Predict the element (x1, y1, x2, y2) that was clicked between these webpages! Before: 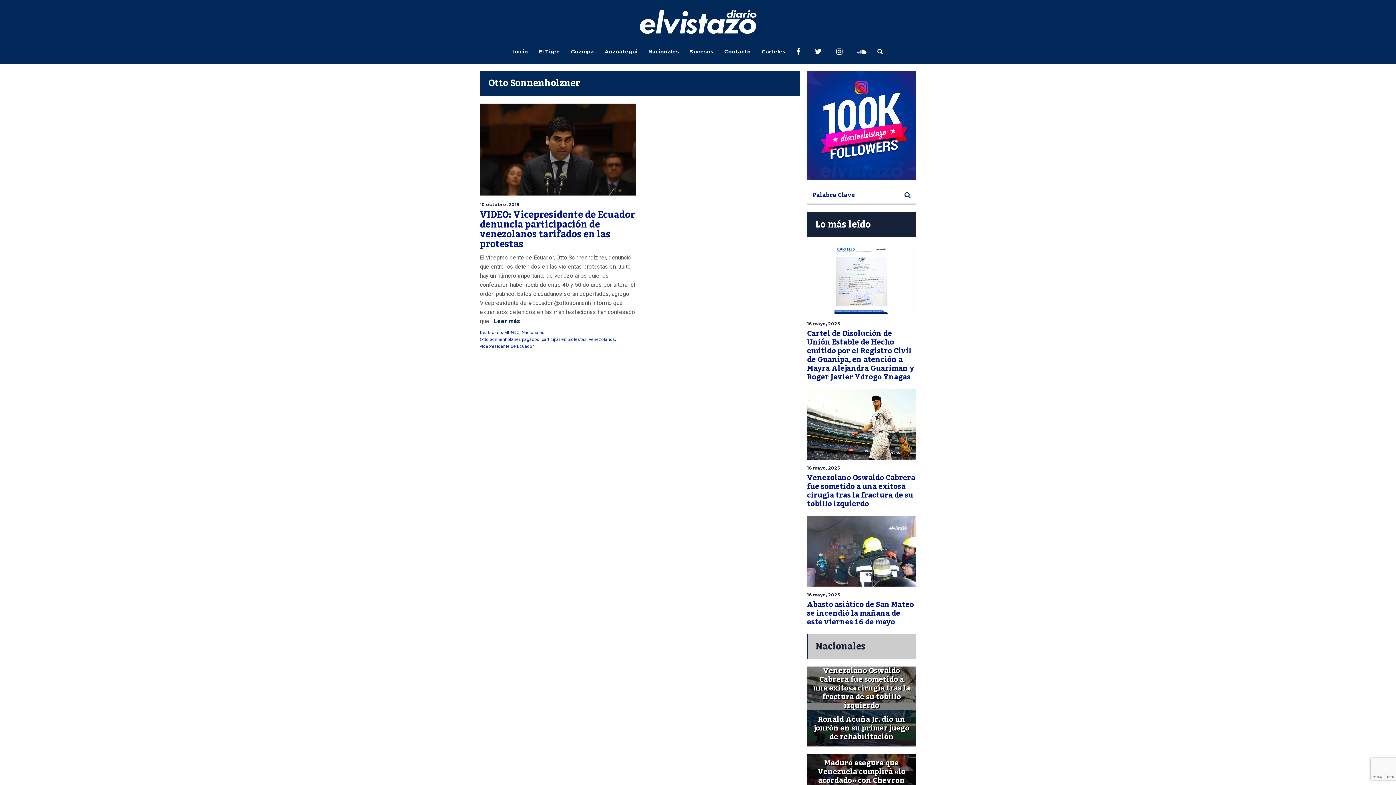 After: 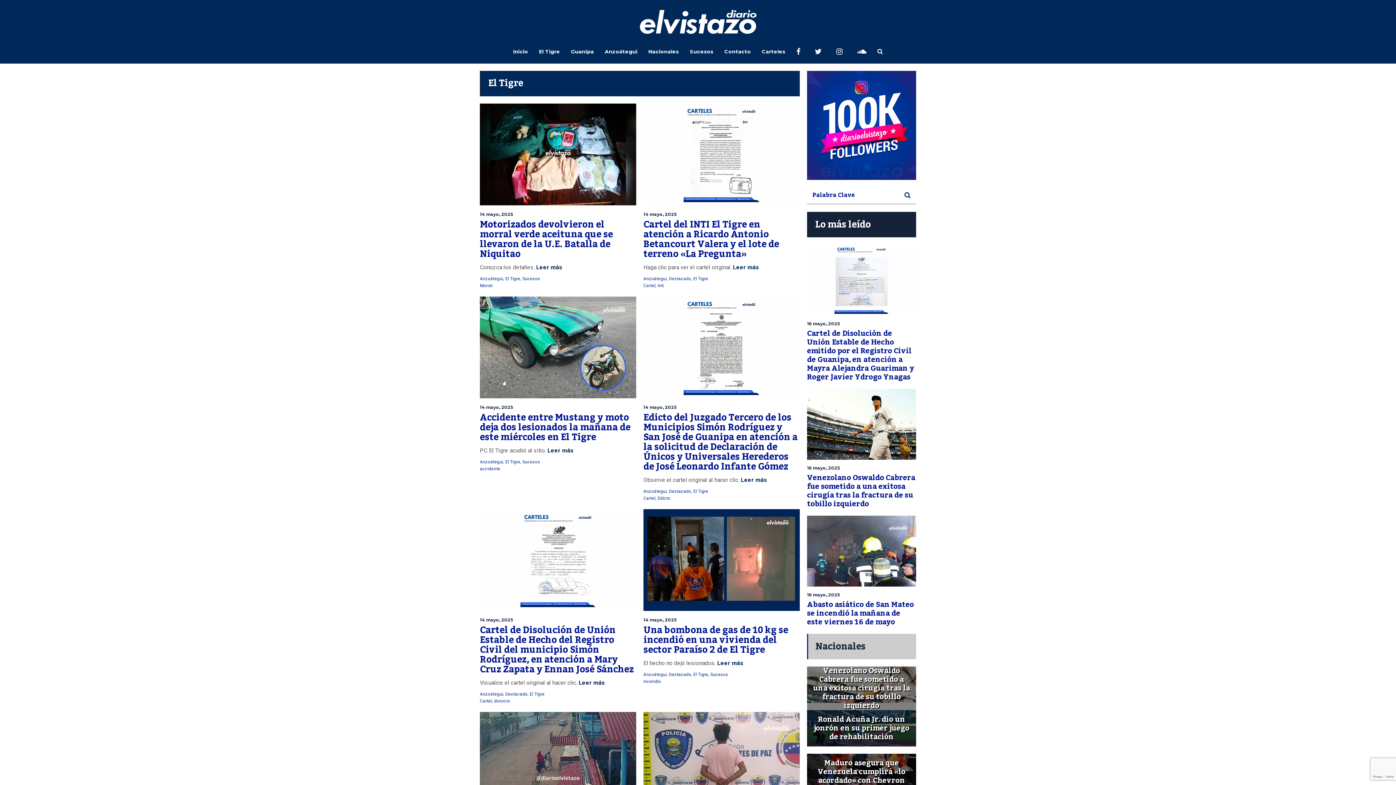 Action: label: El Tigre bbox: (539, 11, 560, 91)